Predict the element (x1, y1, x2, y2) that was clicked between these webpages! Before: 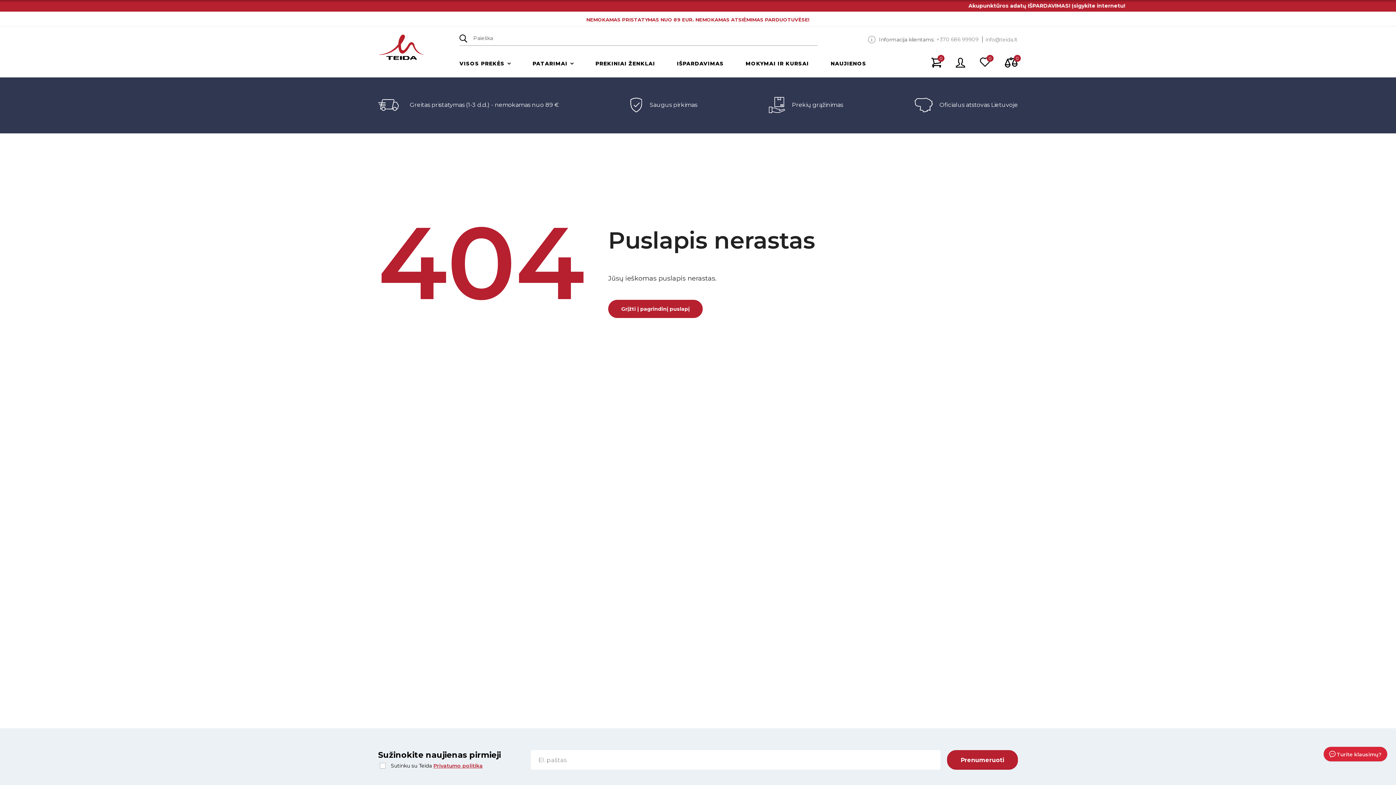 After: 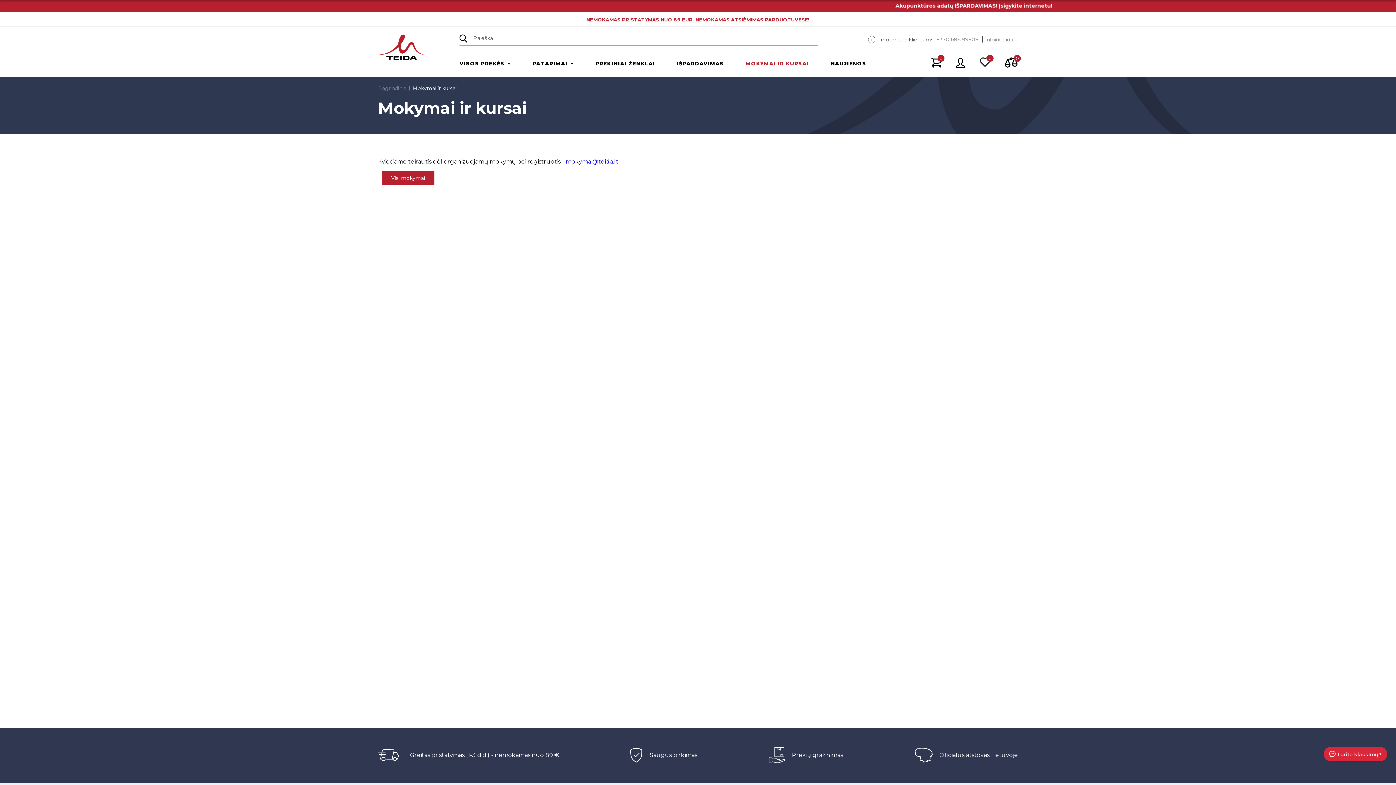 Action: bbox: (745, 60, 809, 66) label: MOKYMAI IR KURSAI